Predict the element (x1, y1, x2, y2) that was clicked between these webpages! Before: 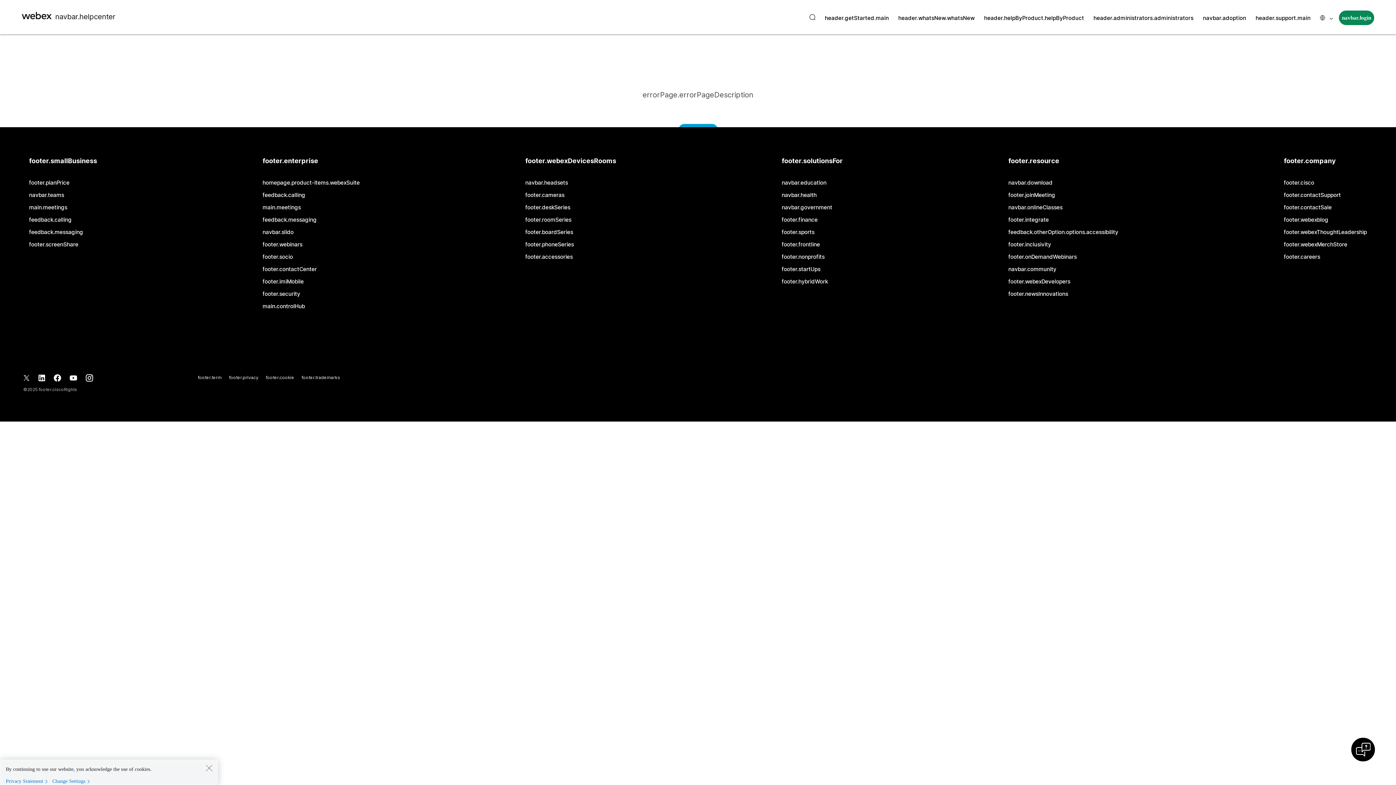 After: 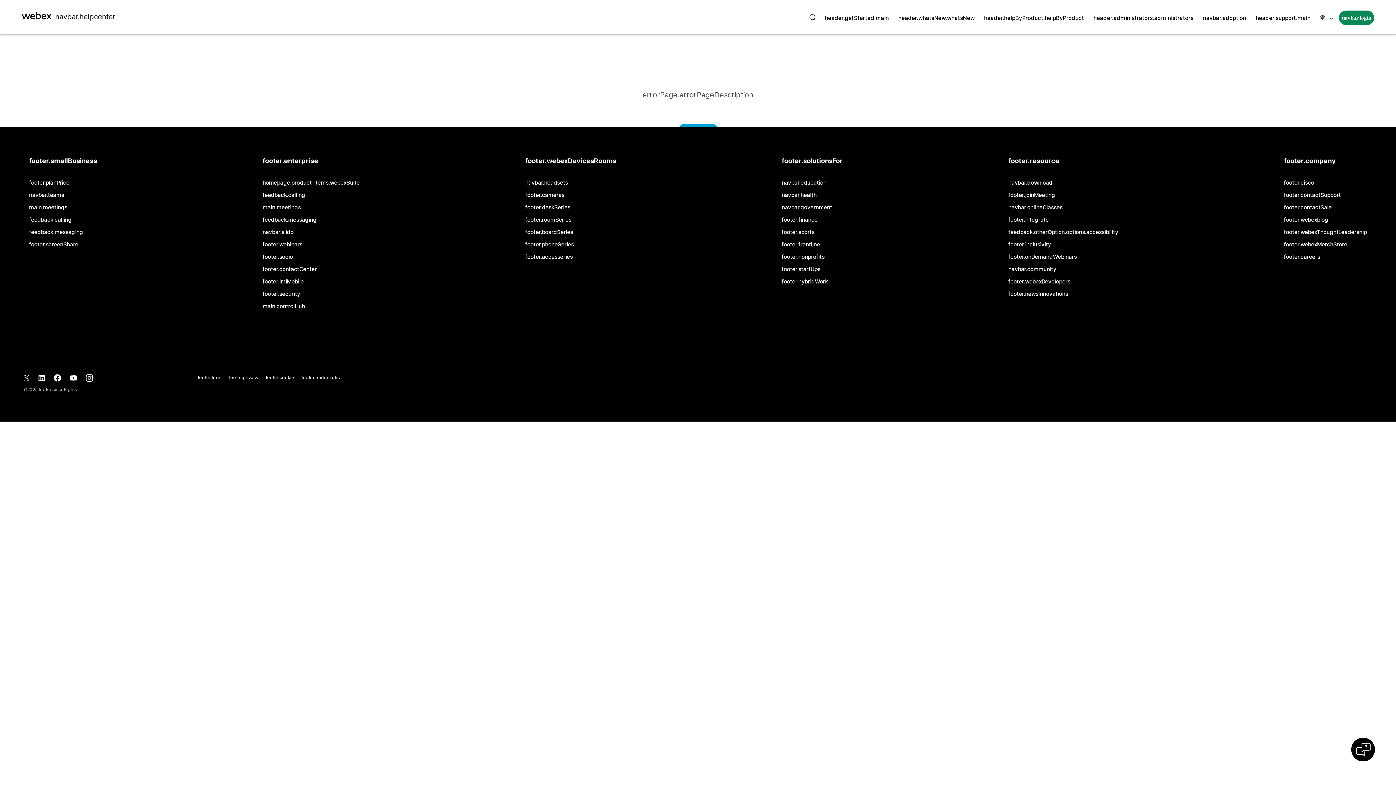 Action: label: Close bbox: (205, 764, 212, 772)